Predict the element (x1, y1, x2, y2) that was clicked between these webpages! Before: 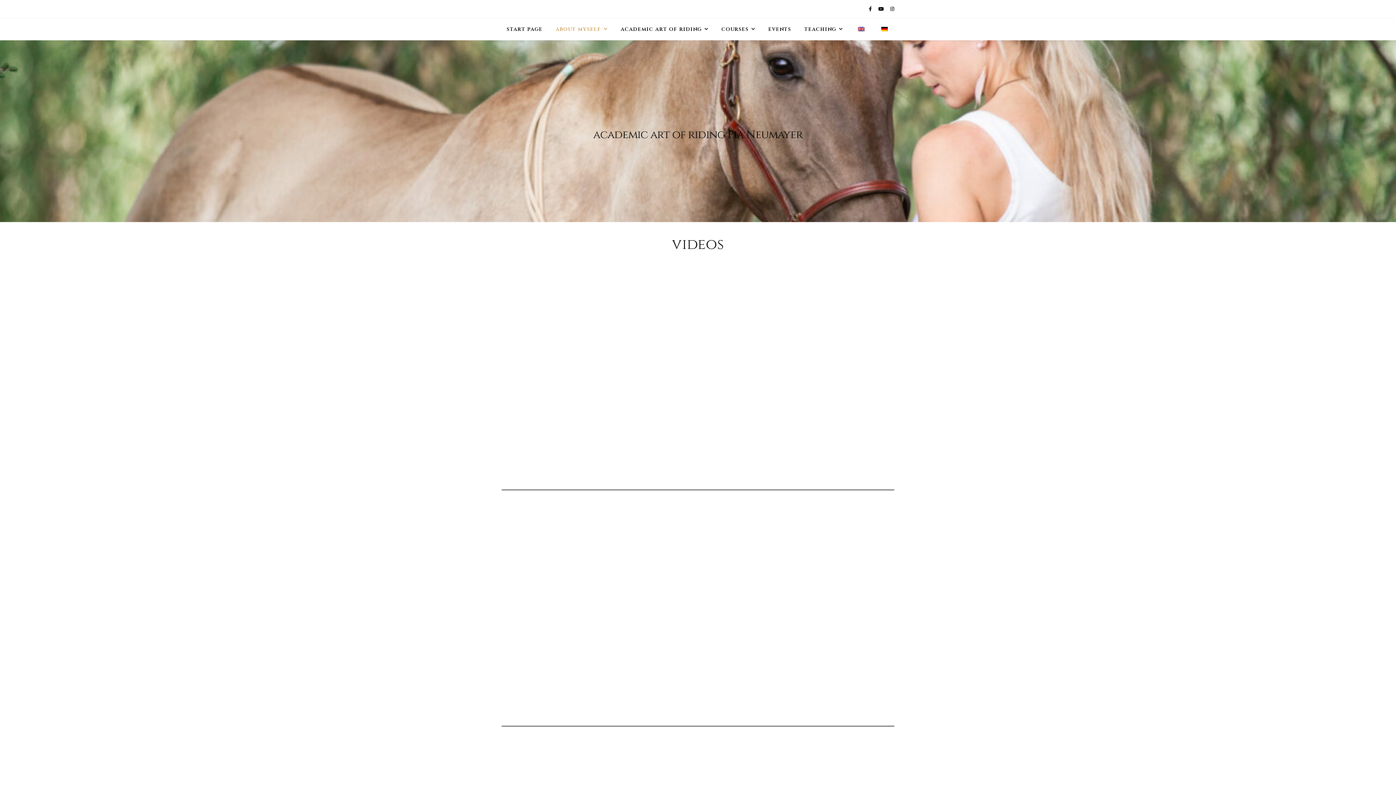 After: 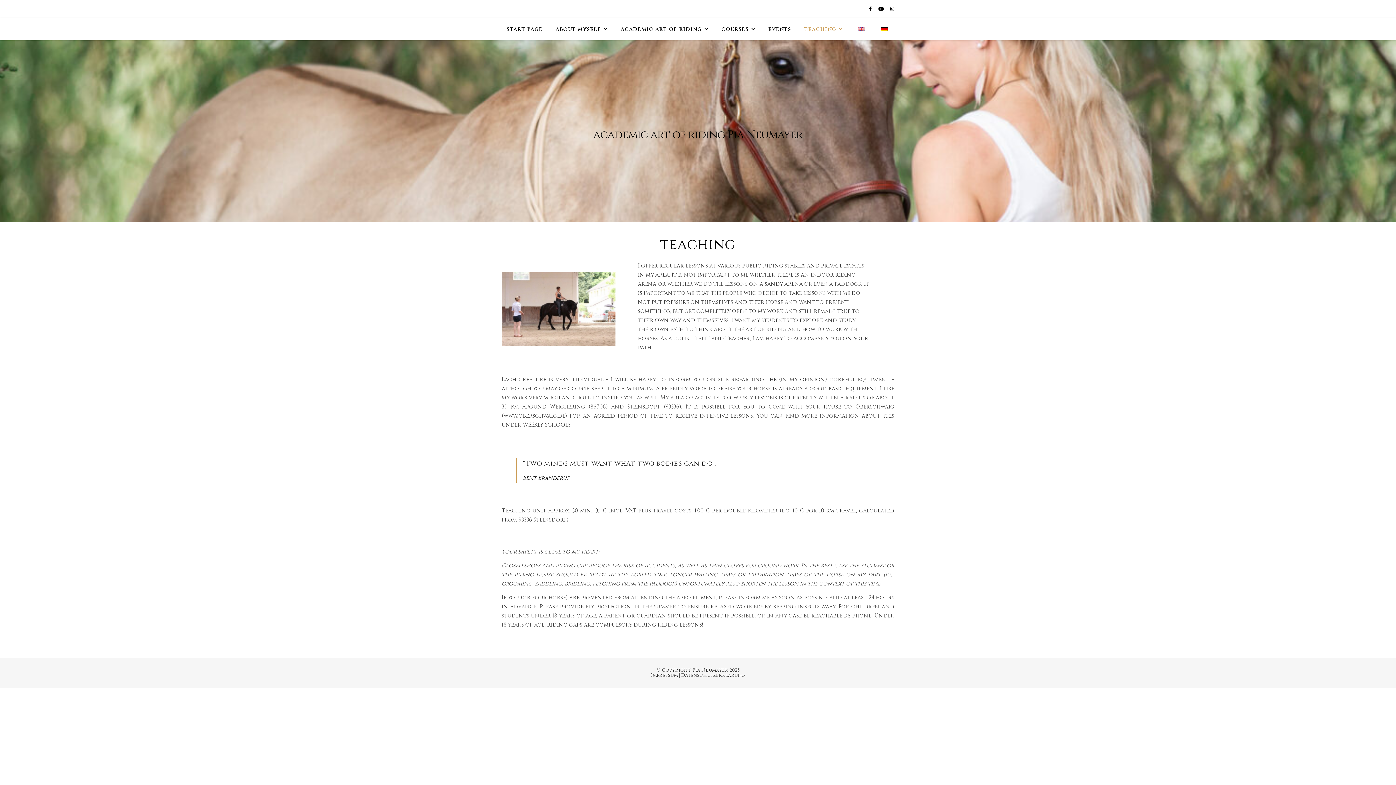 Action: label: teaching bbox: (798, 18, 848, 40)